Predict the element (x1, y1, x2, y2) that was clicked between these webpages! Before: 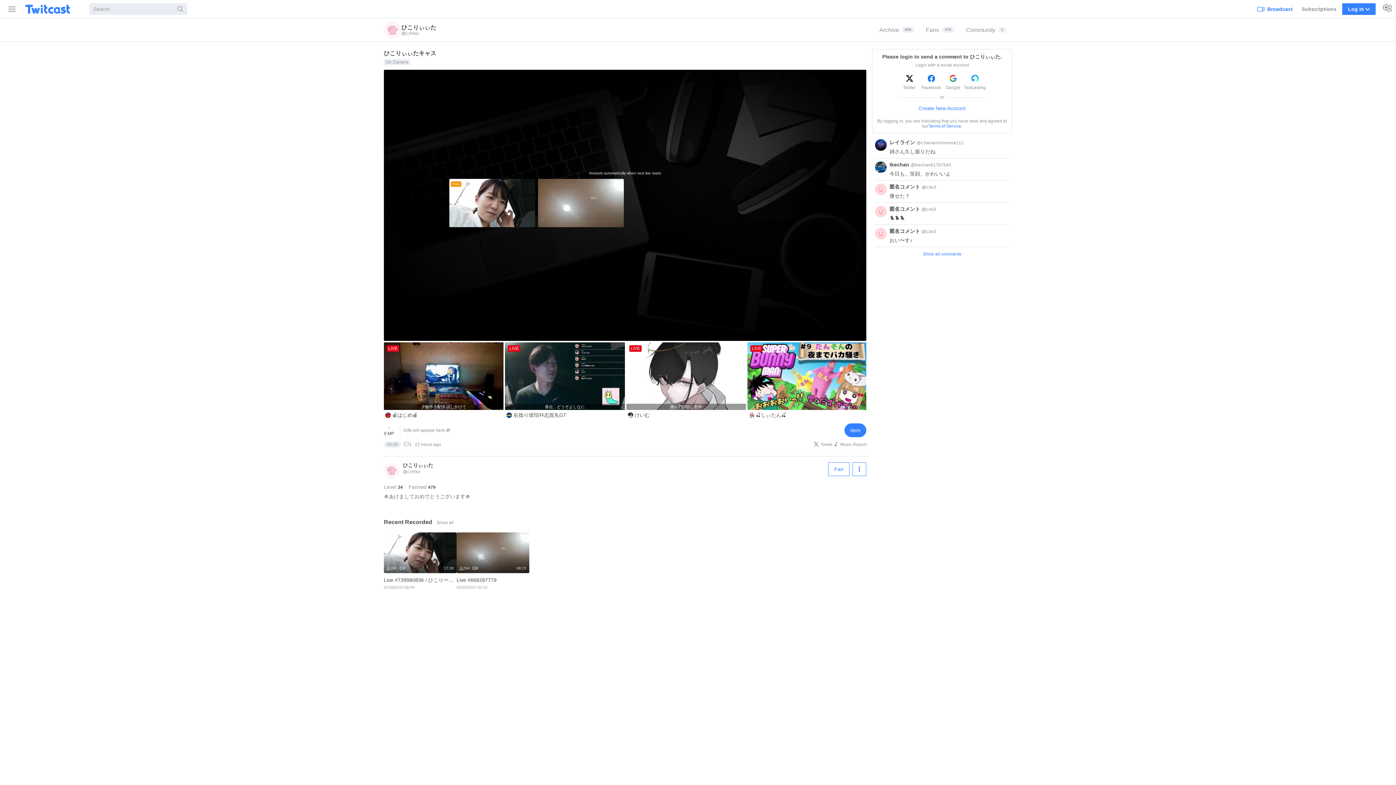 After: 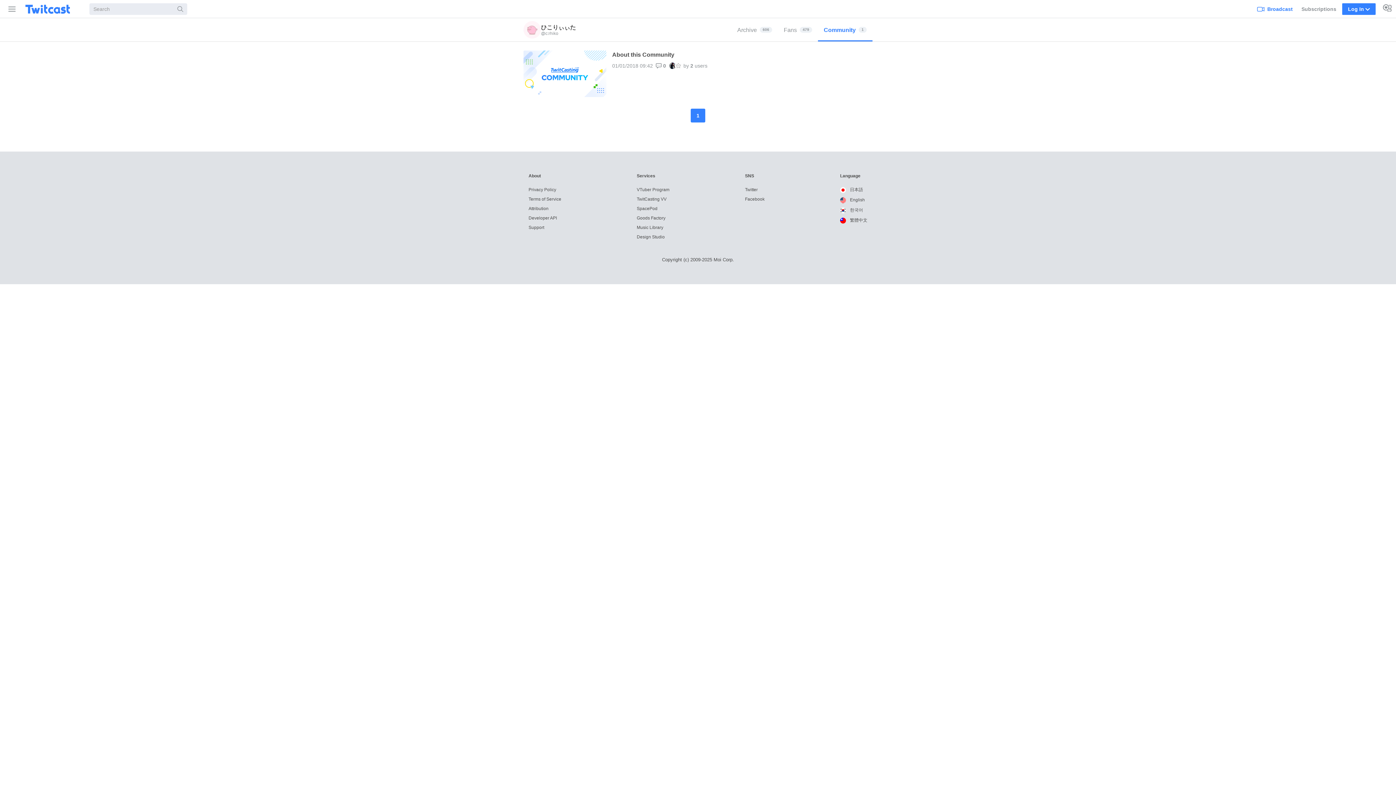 Action: label: Community
1 bbox: (960, 18, 1012, 41)